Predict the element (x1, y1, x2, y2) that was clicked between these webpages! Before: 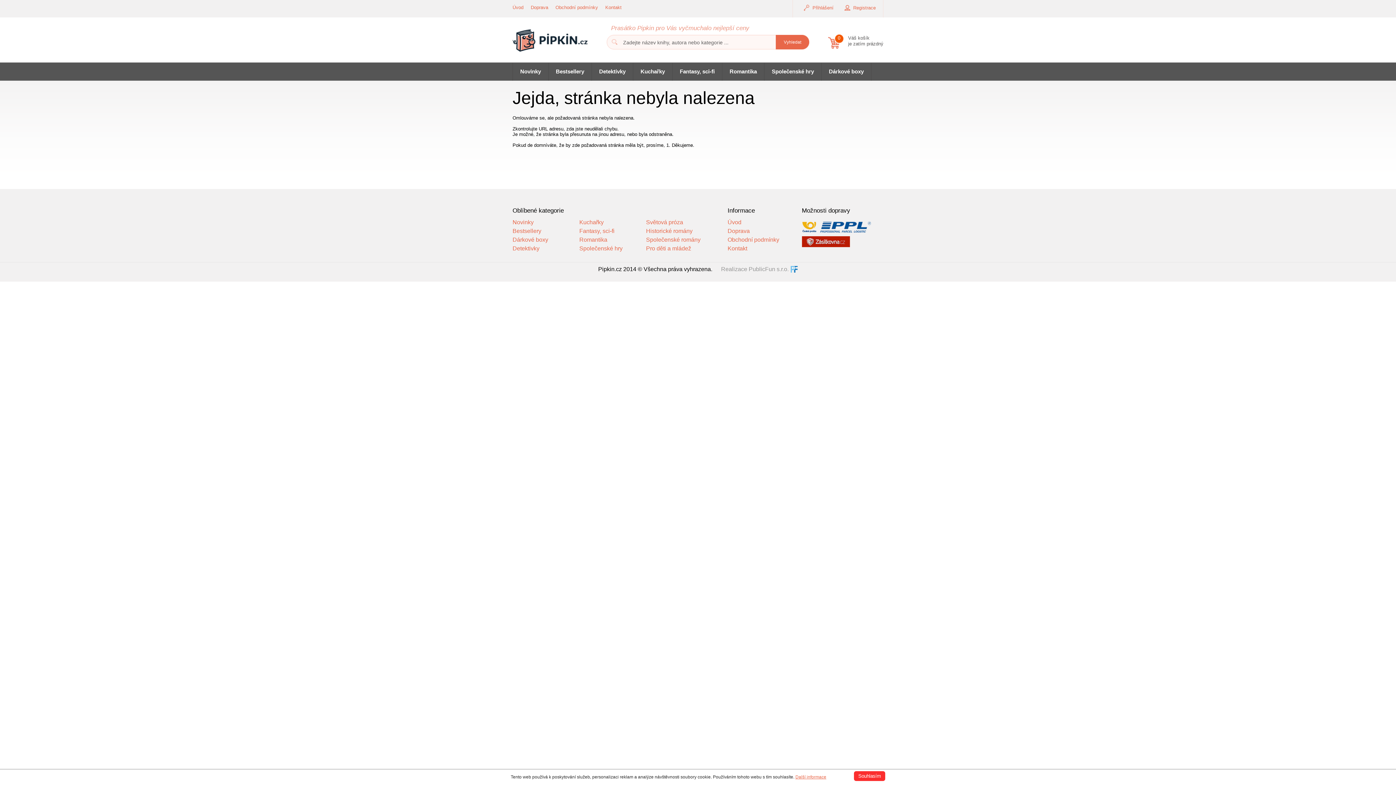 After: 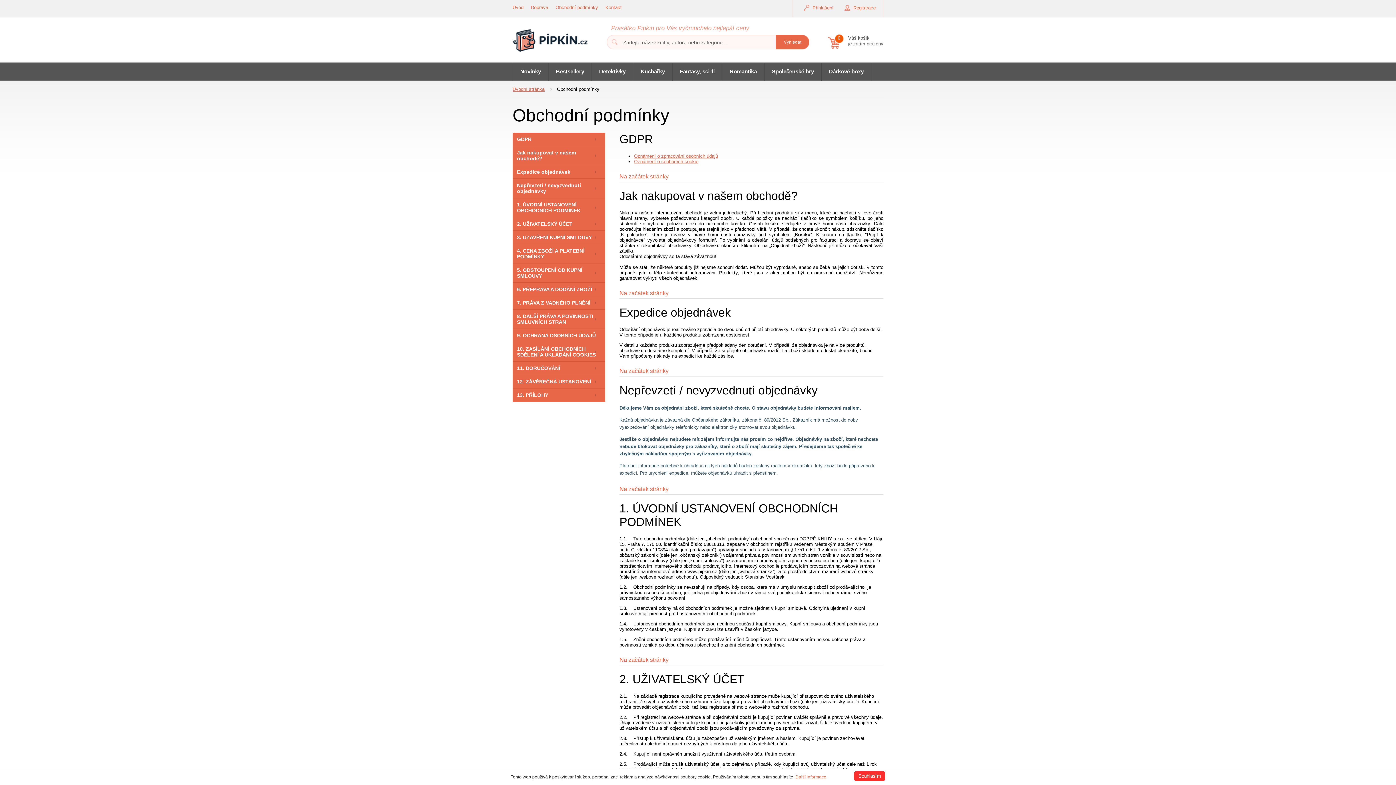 Action: bbox: (555, 4, 598, 10) label: Obchodní podmínky